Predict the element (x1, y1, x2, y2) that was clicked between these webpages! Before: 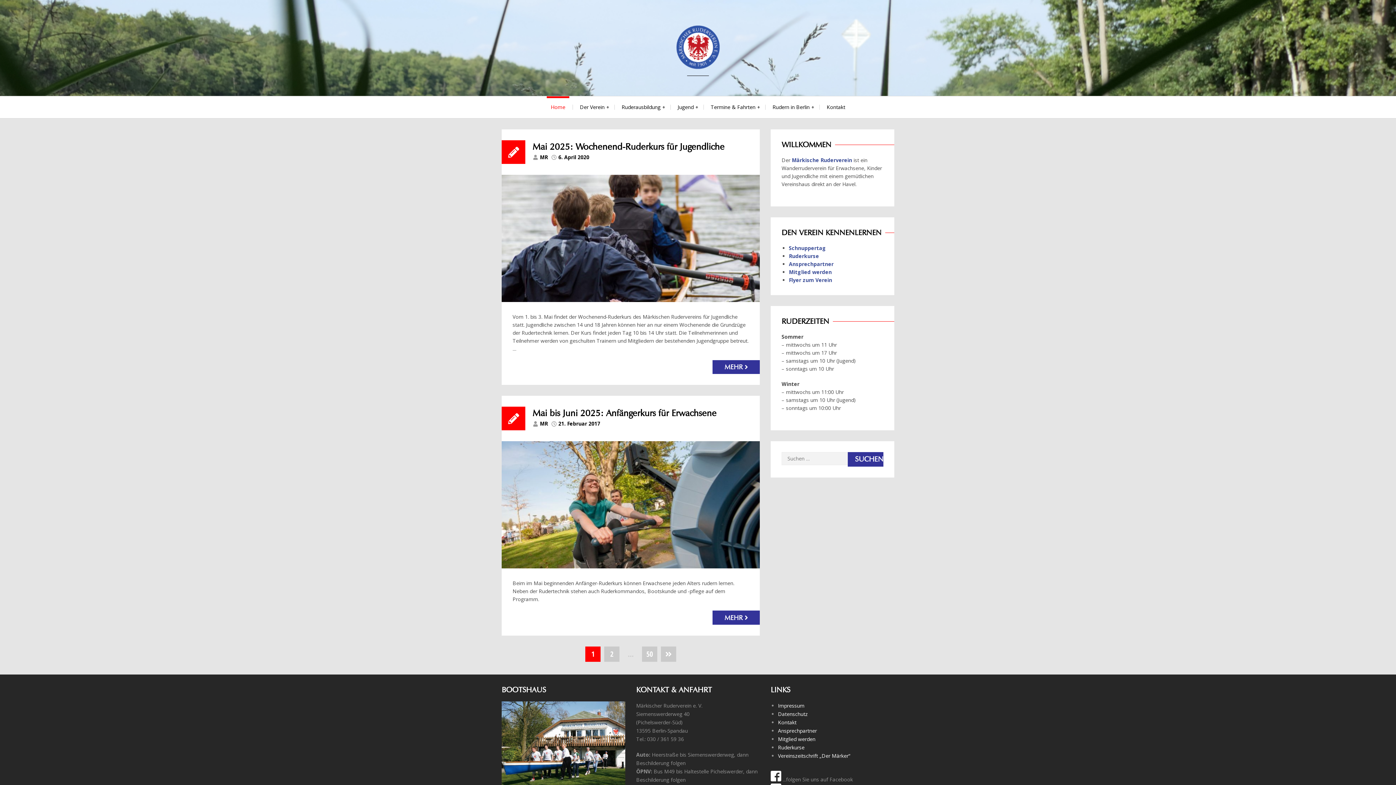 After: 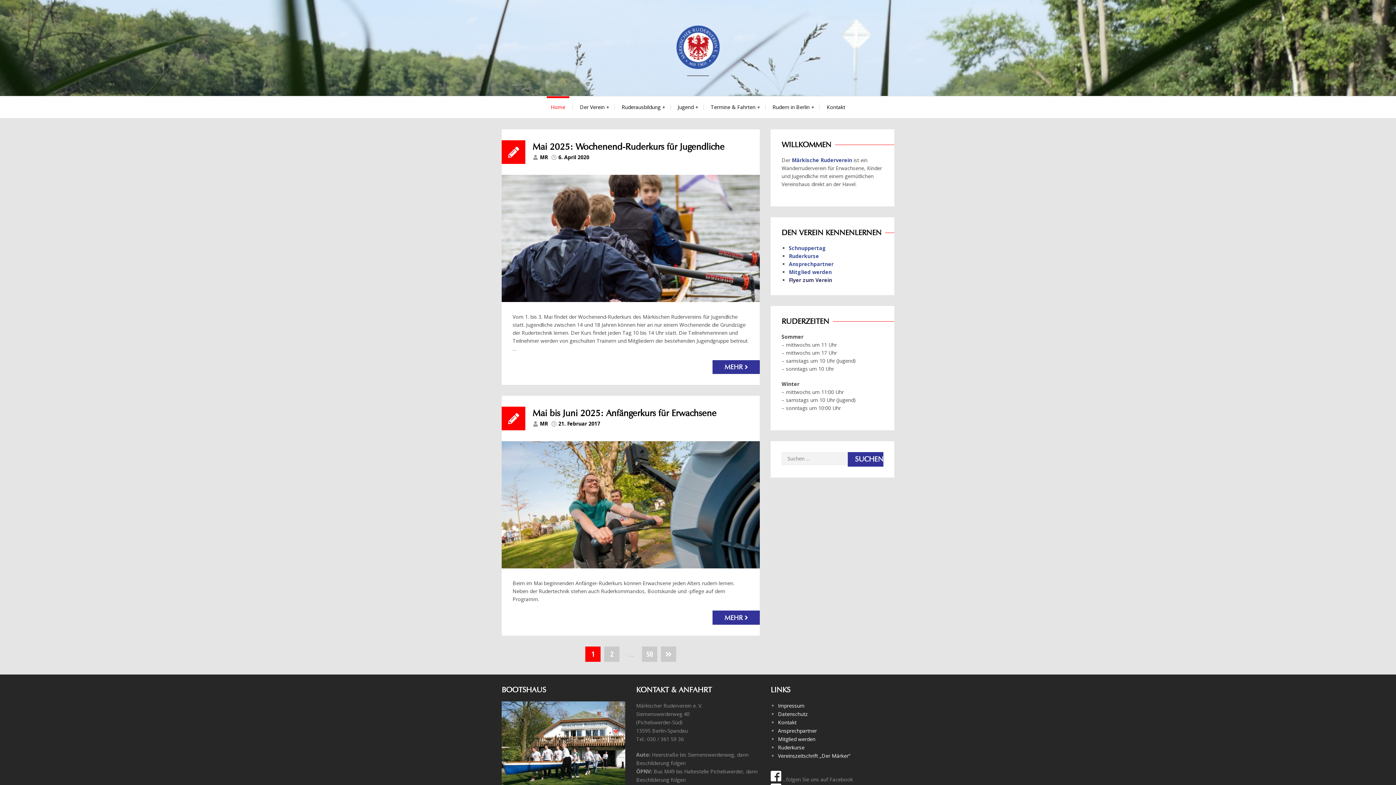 Action: bbox: (789, 276, 832, 283) label: Flyer zum Verein